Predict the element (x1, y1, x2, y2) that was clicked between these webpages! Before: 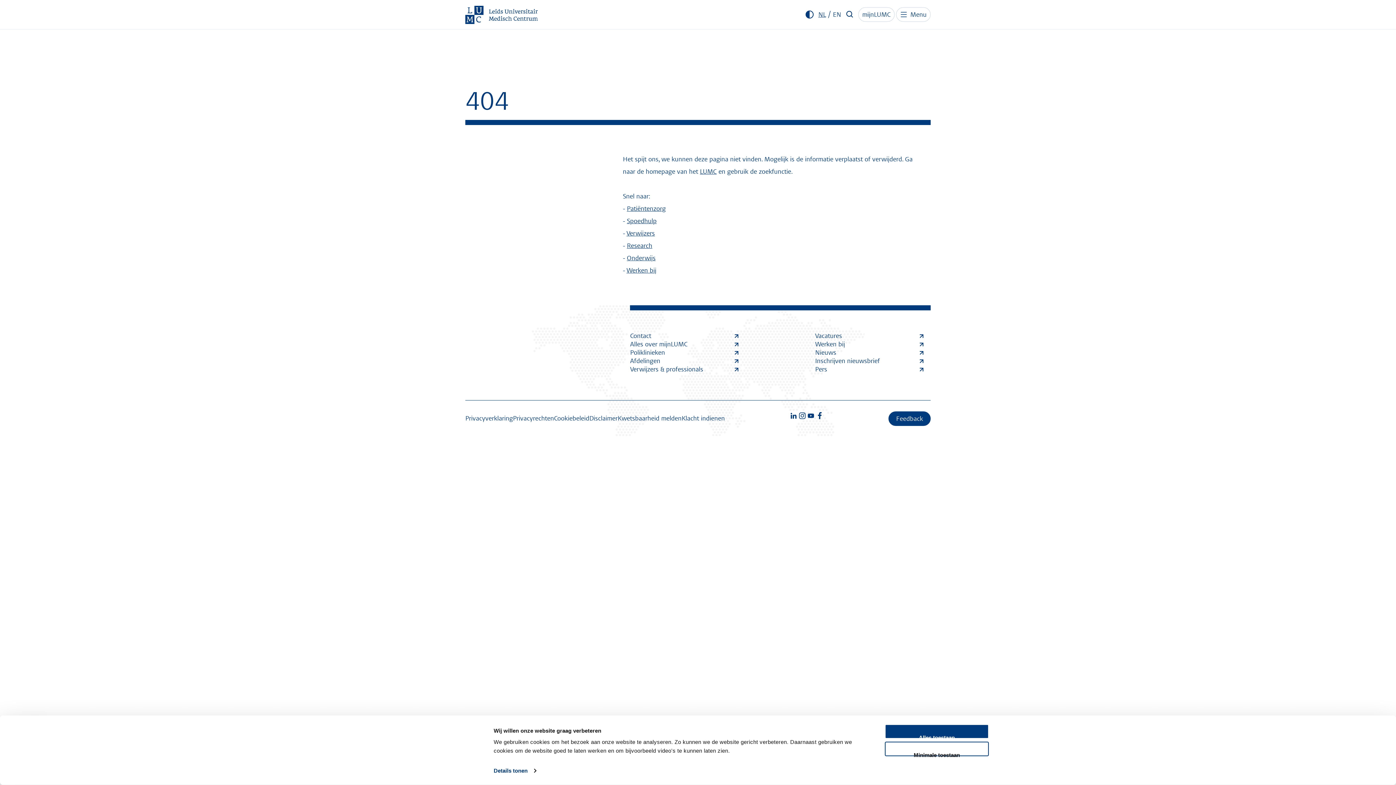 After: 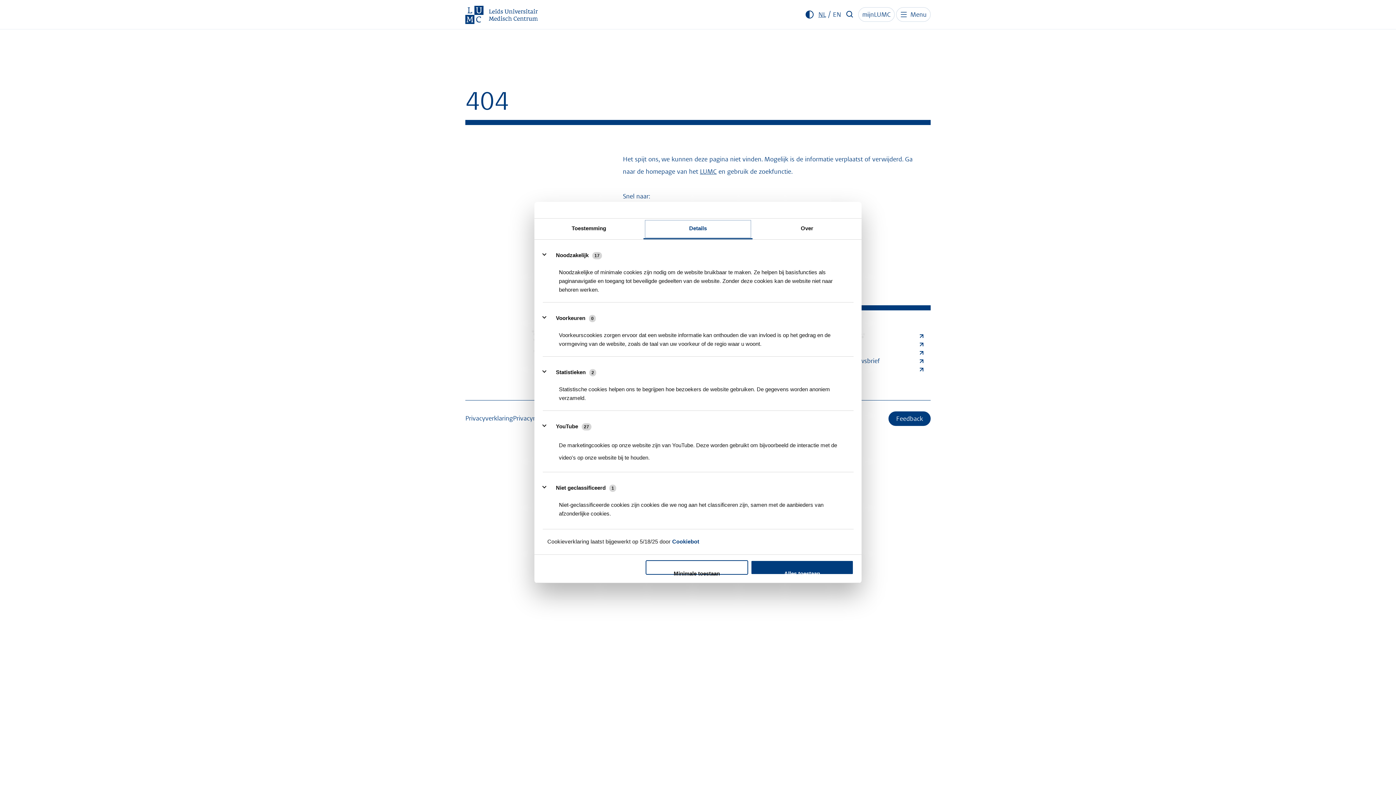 Action: label: Details tonen bbox: (493, 765, 536, 776)